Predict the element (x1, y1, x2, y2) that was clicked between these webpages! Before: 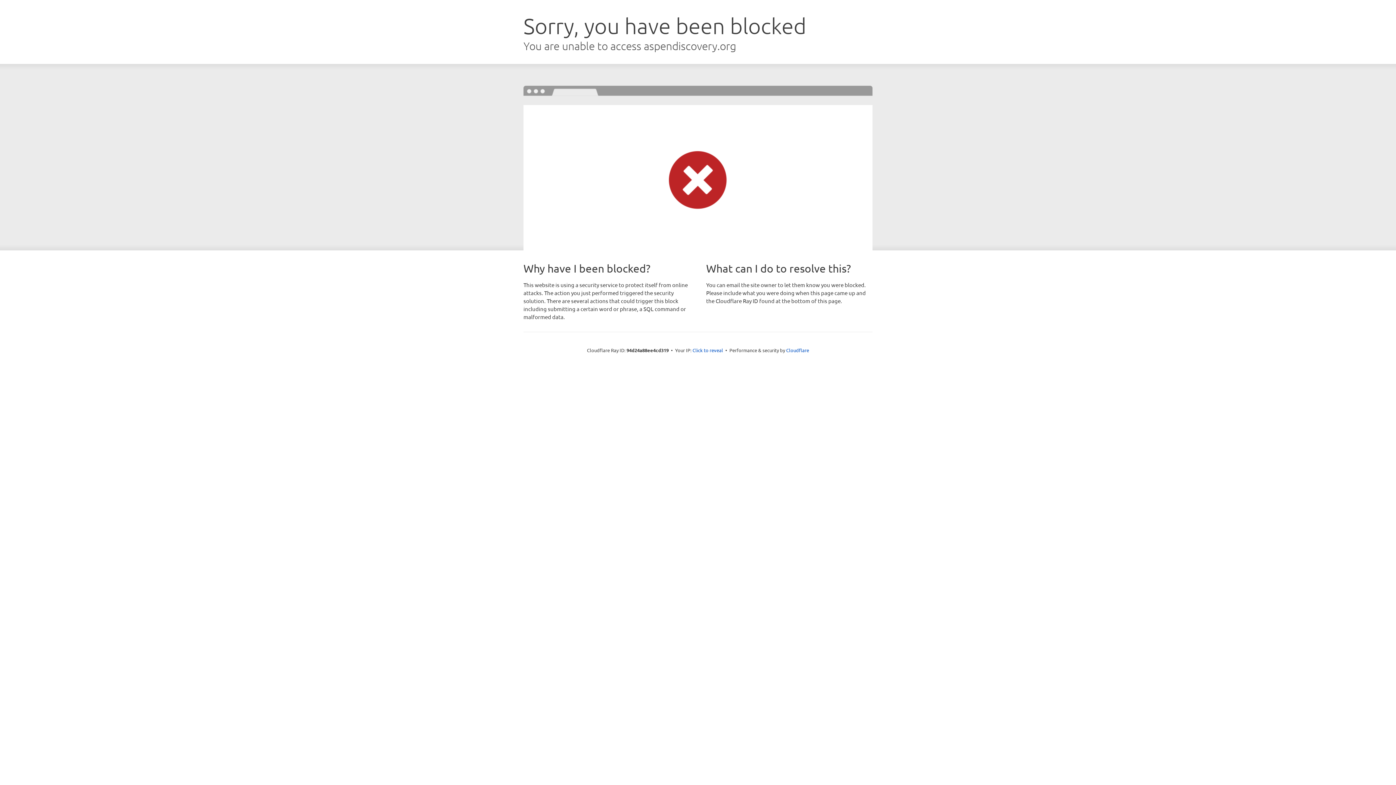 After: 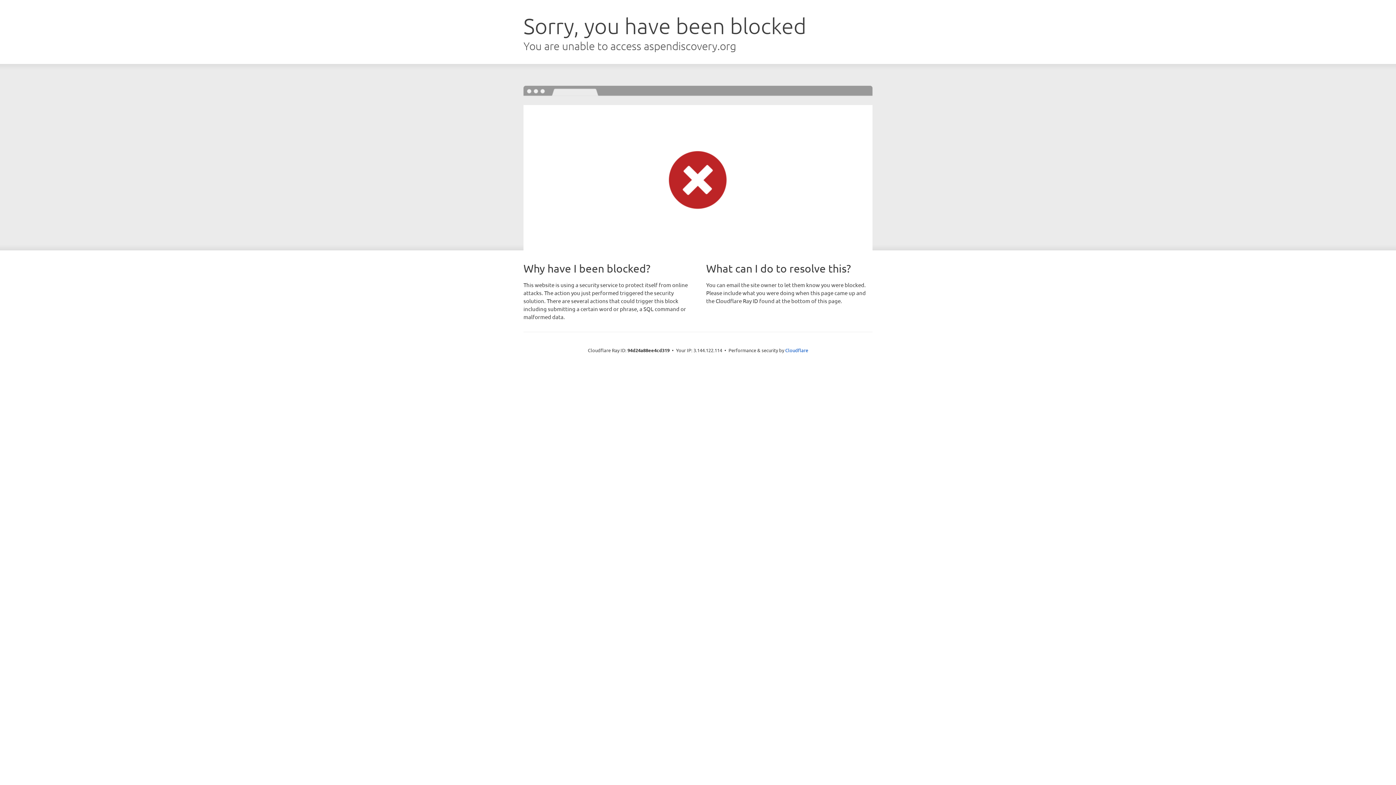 Action: bbox: (692, 346, 723, 353) label: Click to reveal